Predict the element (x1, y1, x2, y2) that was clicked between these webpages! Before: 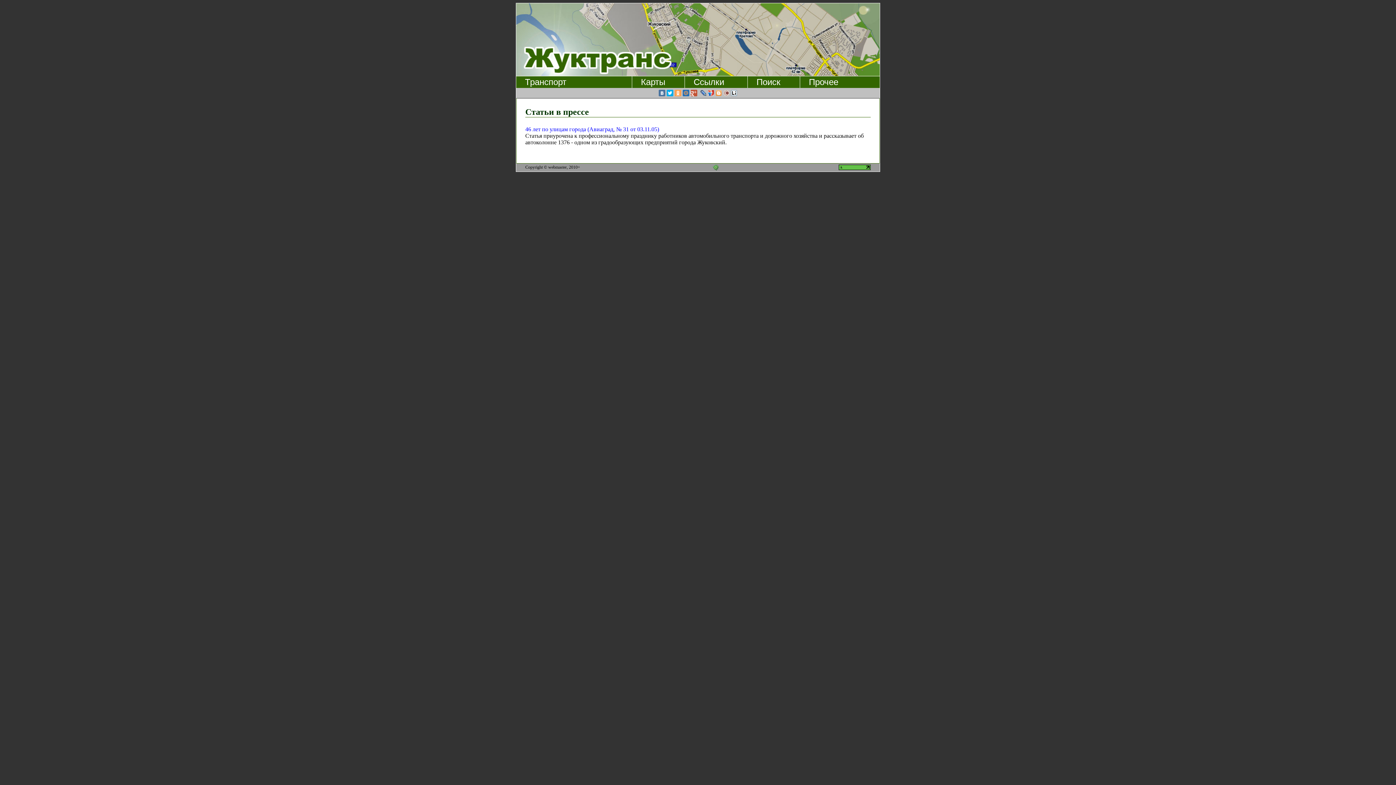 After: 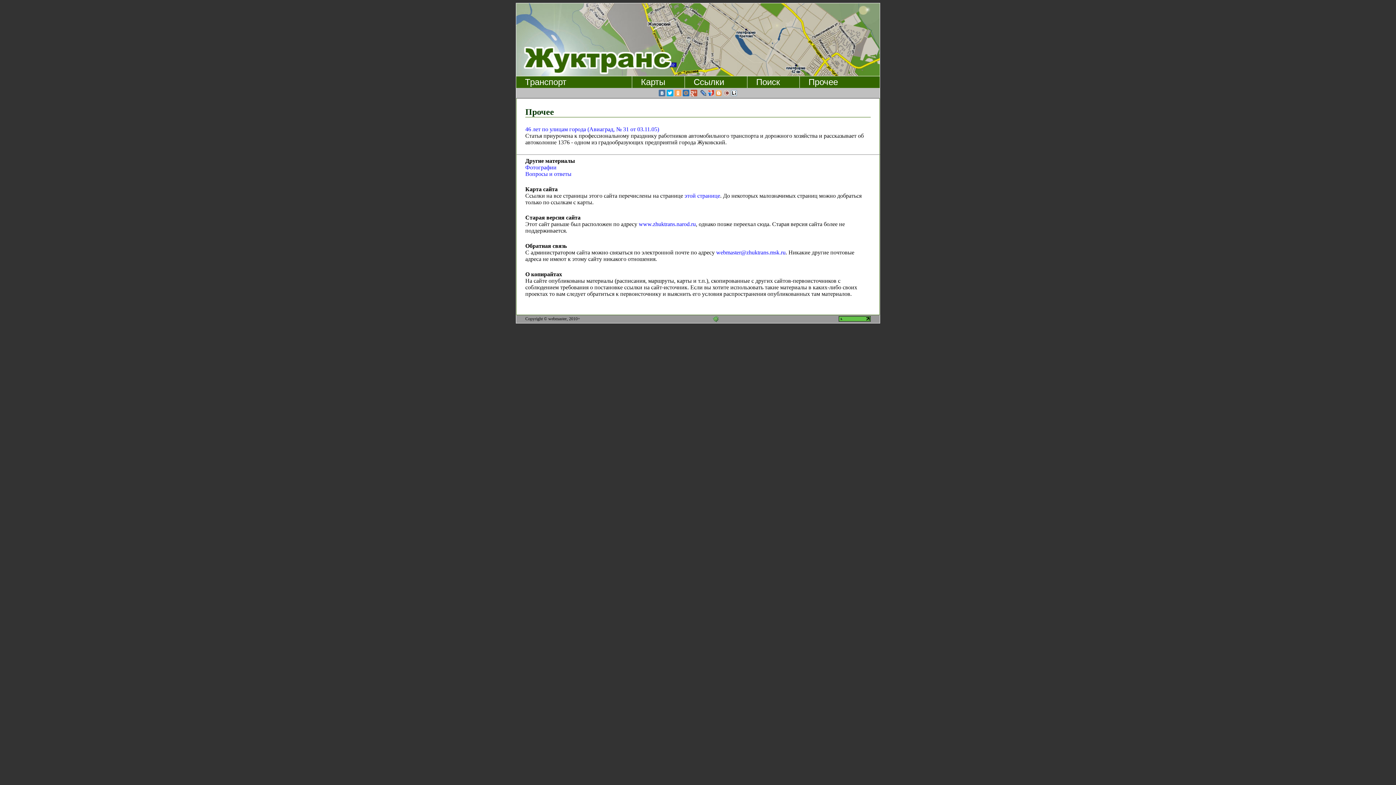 Action: label: Прочее bbox: (809, 77, 838, 86)